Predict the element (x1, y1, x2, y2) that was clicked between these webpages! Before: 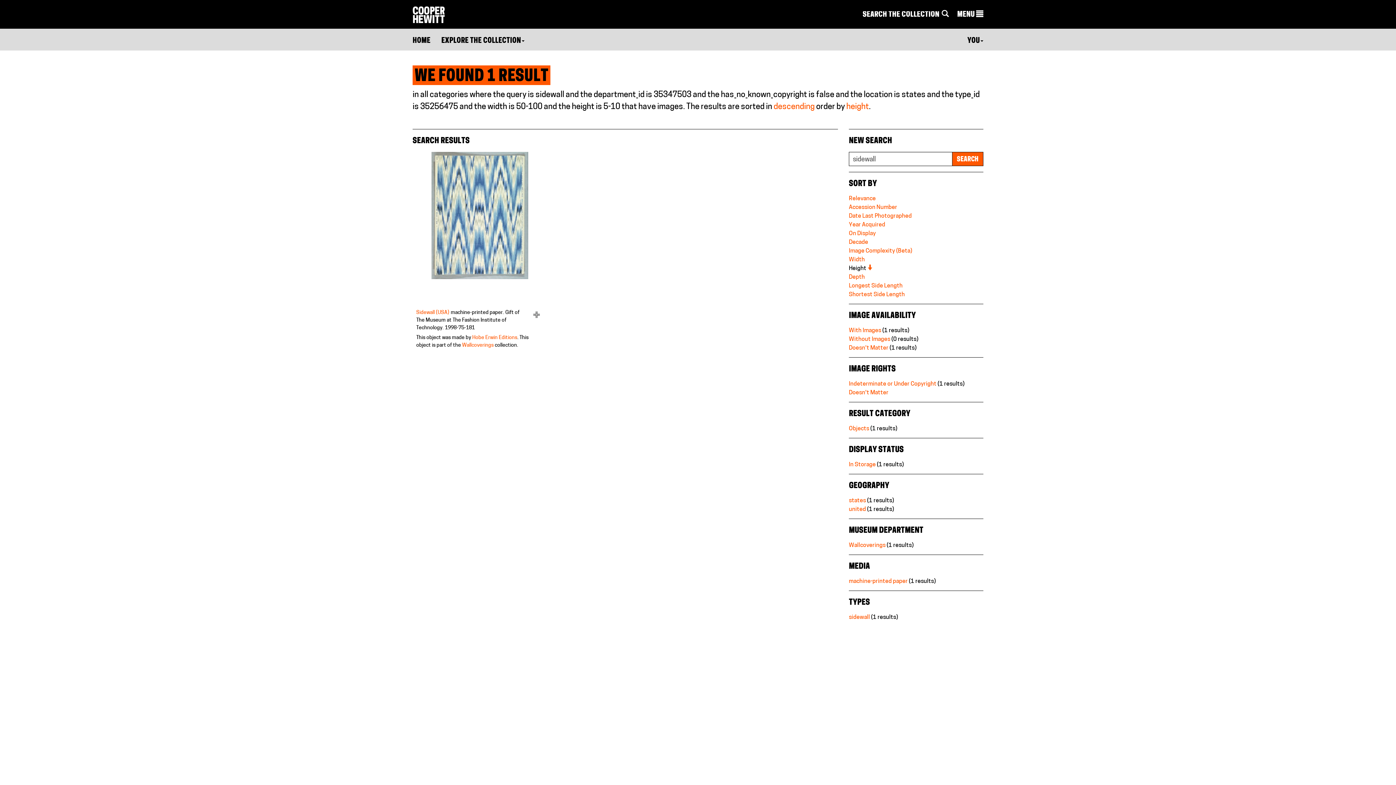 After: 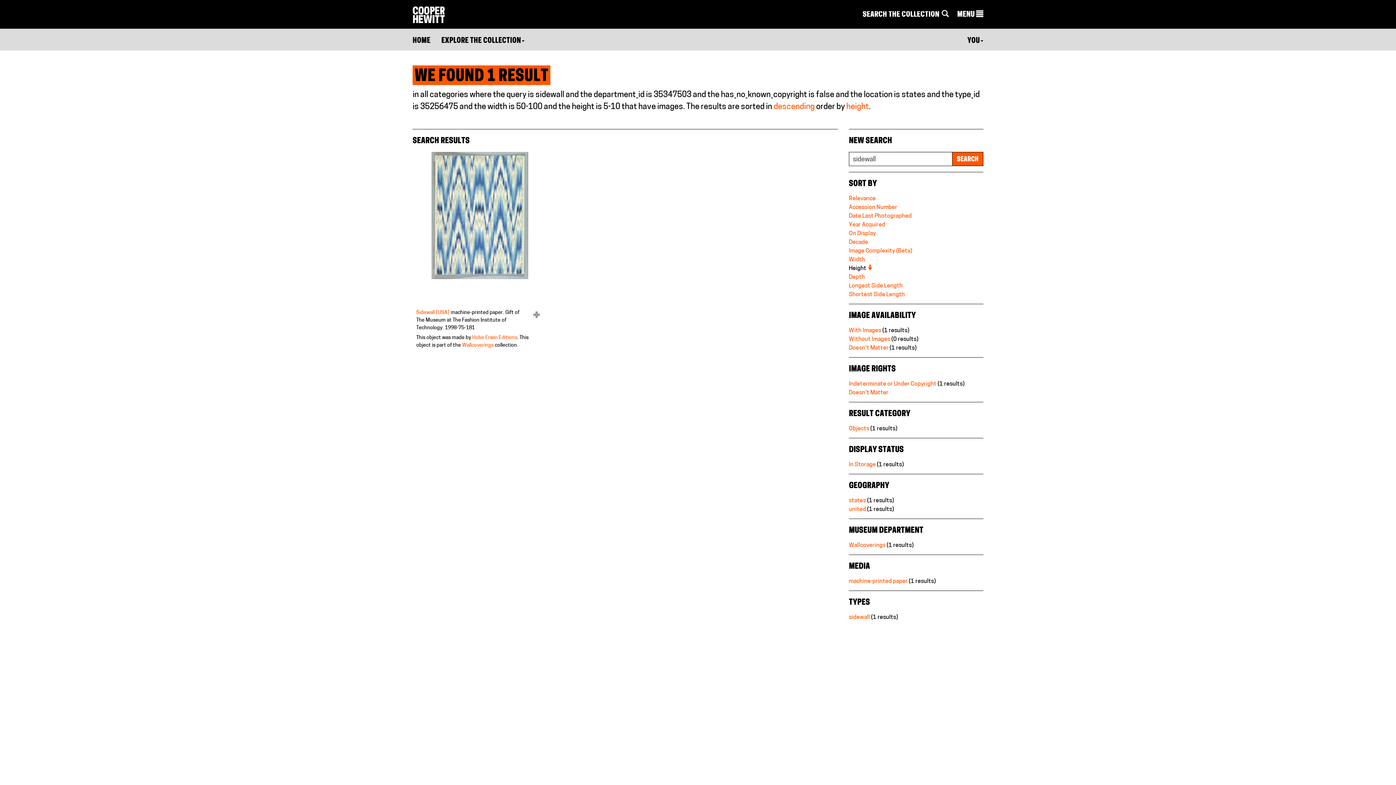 Action: label: With Images bbox: (849, 328, 881, 333)